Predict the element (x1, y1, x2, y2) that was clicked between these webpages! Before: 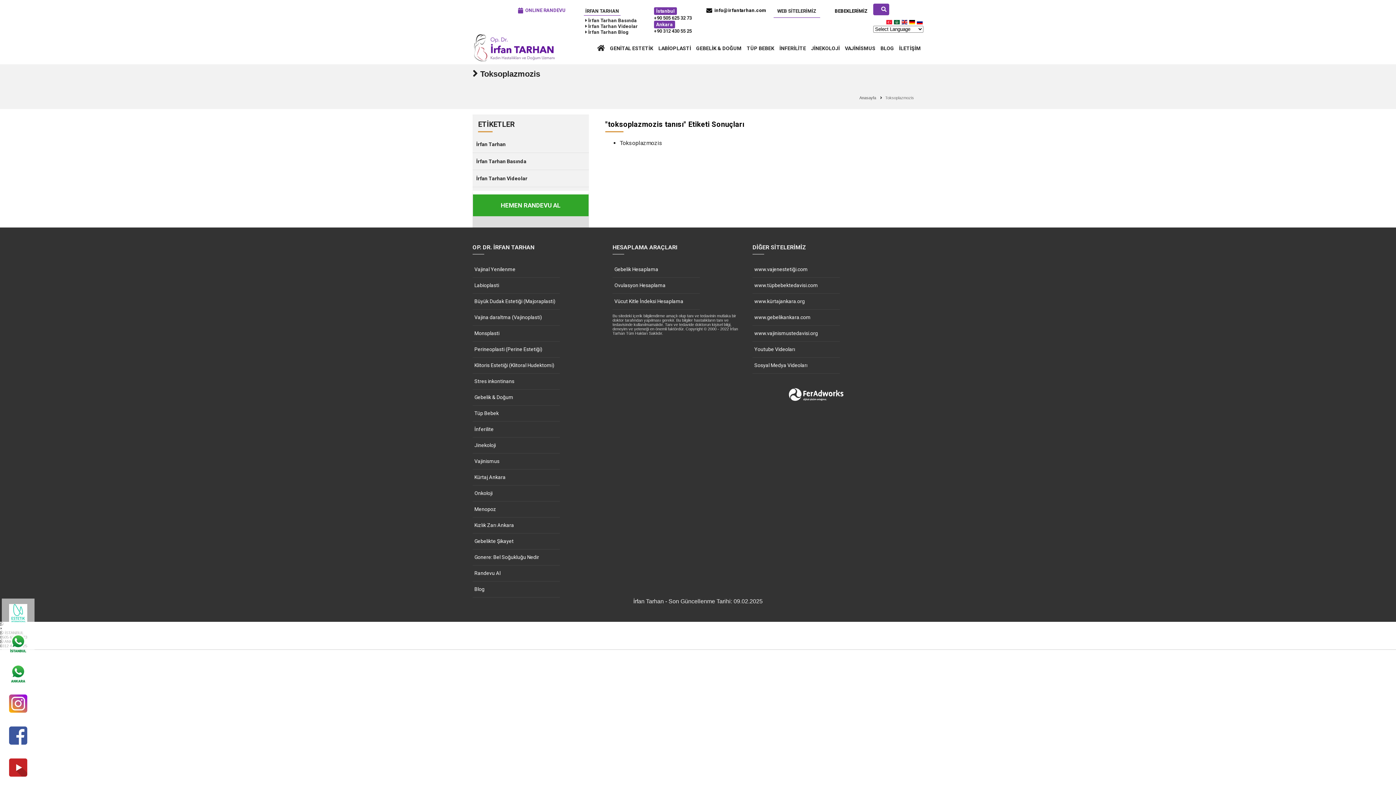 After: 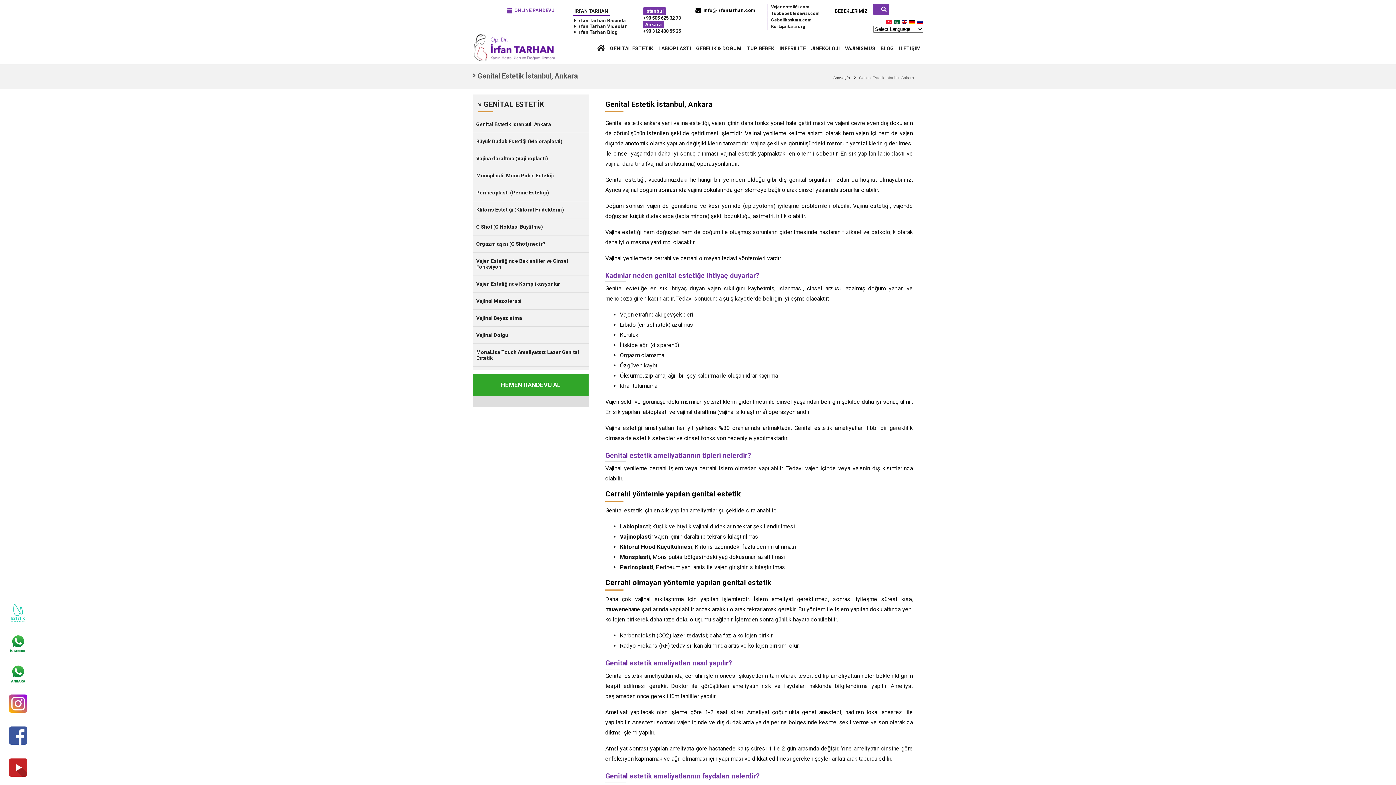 Action: bbox: (472, 261, 560, 277) label: Vajinal Yenilenme